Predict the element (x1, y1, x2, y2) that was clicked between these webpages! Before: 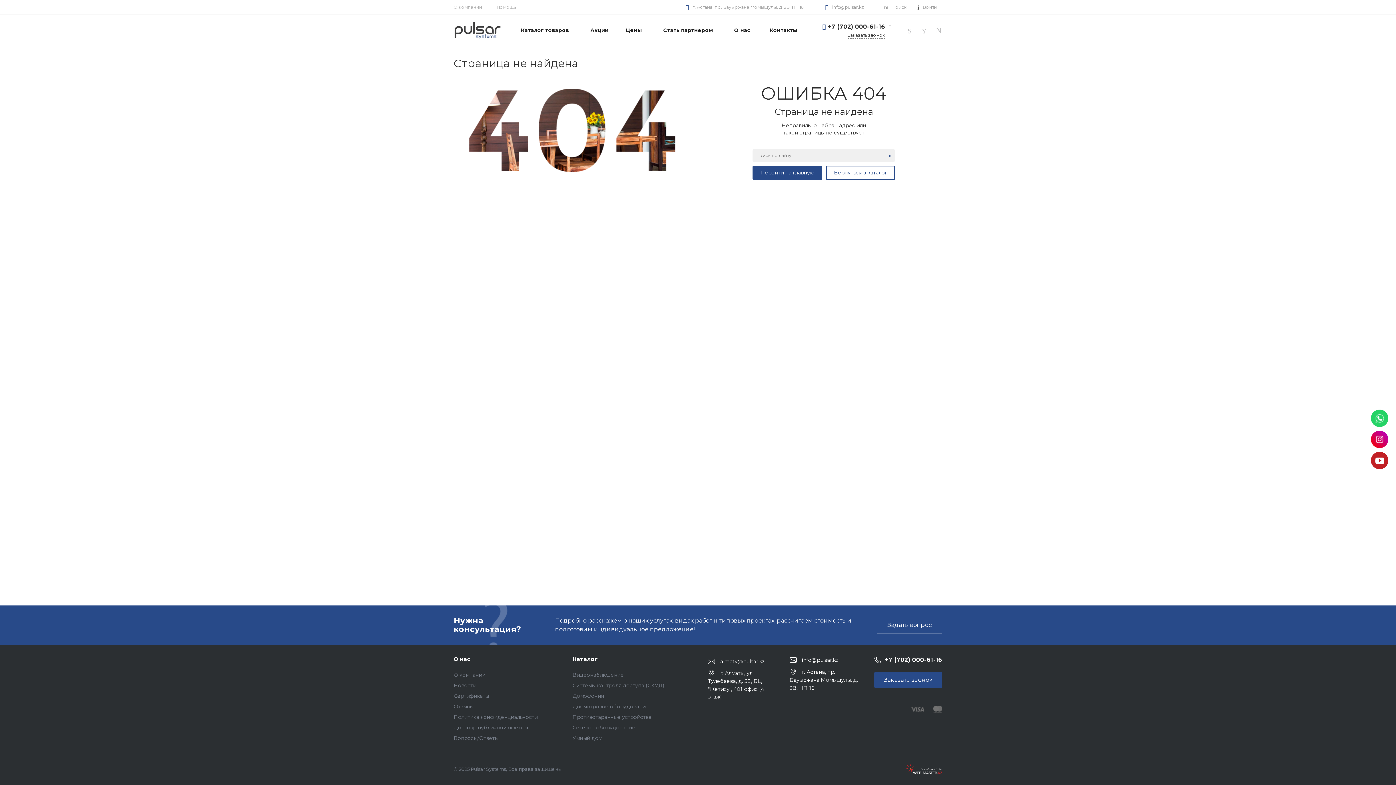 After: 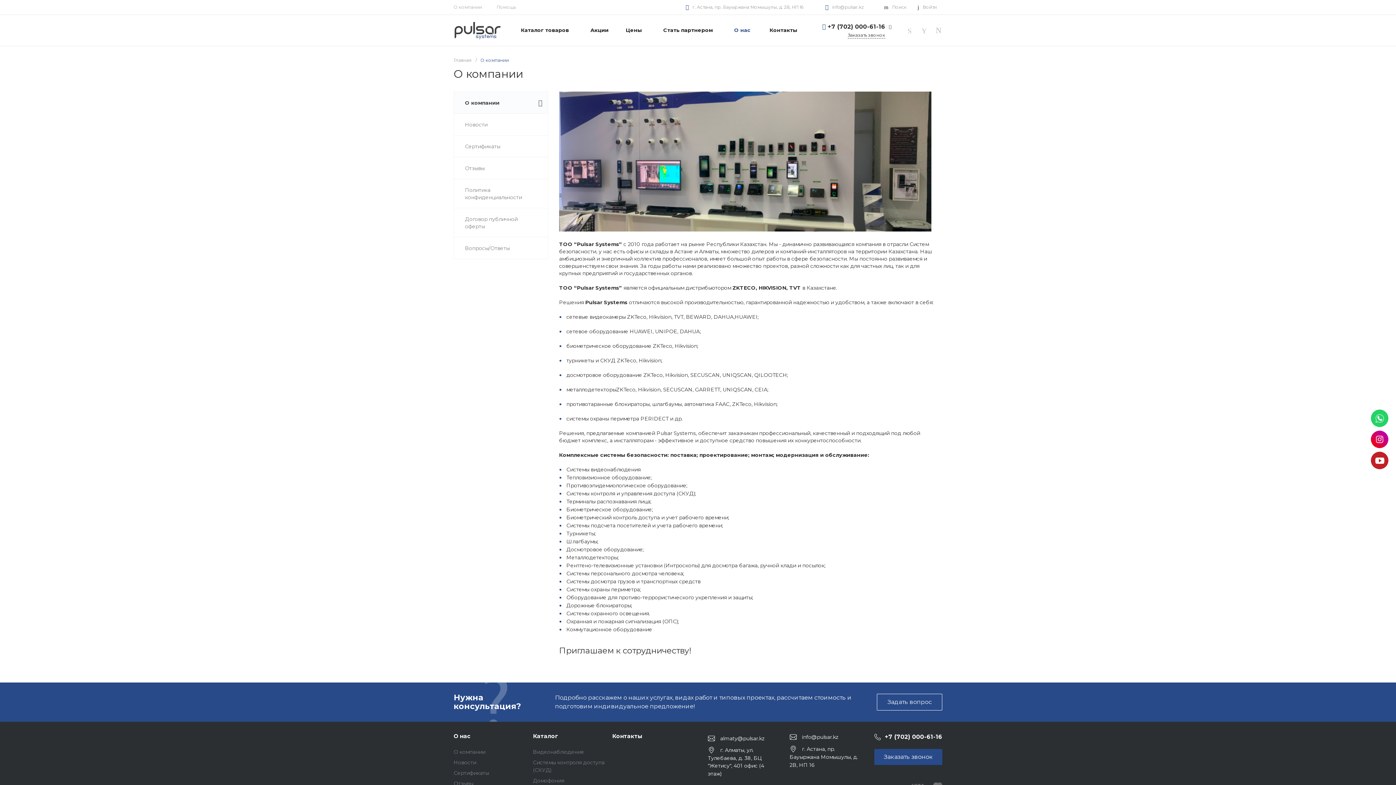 Action: label: О компании bbox: (453, 4, 482, 10)